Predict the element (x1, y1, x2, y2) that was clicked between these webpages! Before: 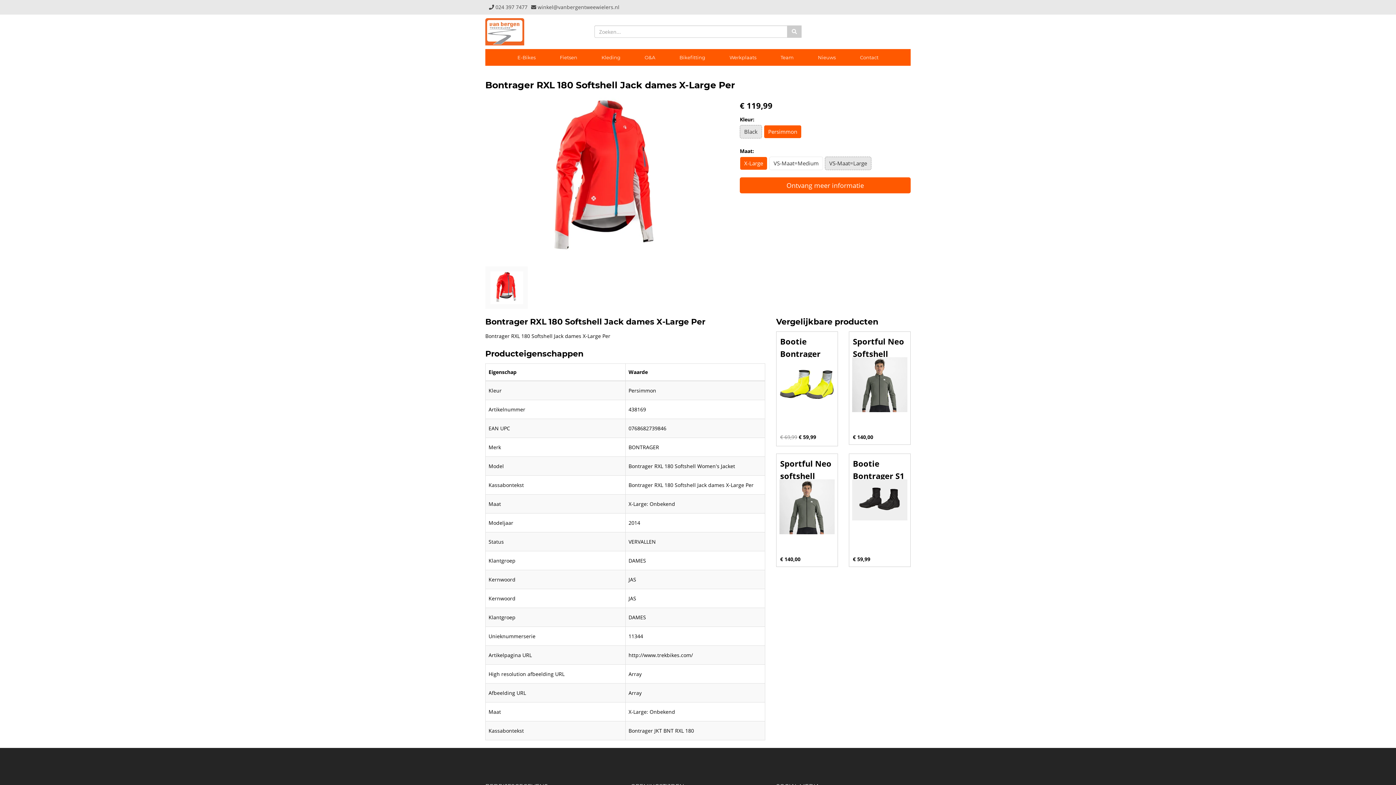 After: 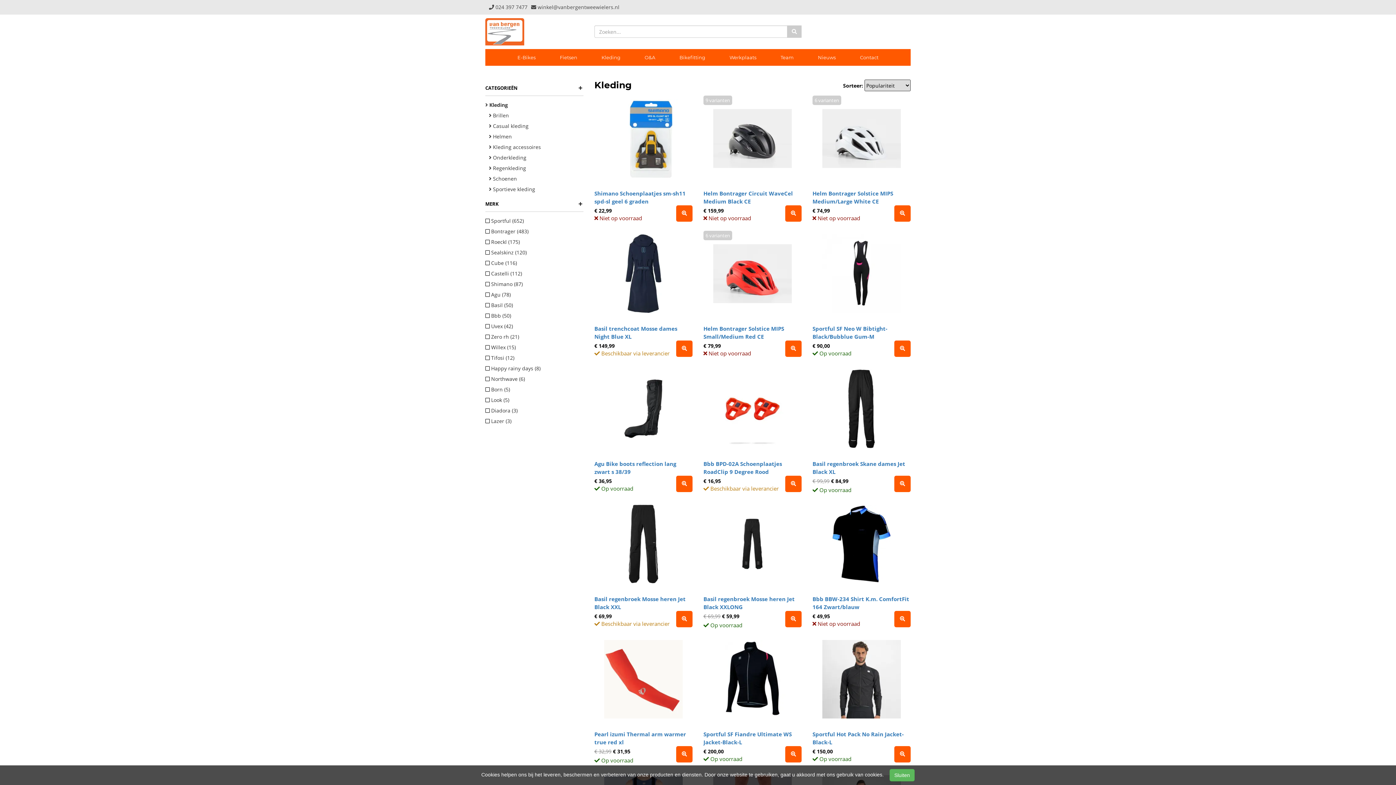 Action: label: Kleding bbox: (596, 49, 626, 65)